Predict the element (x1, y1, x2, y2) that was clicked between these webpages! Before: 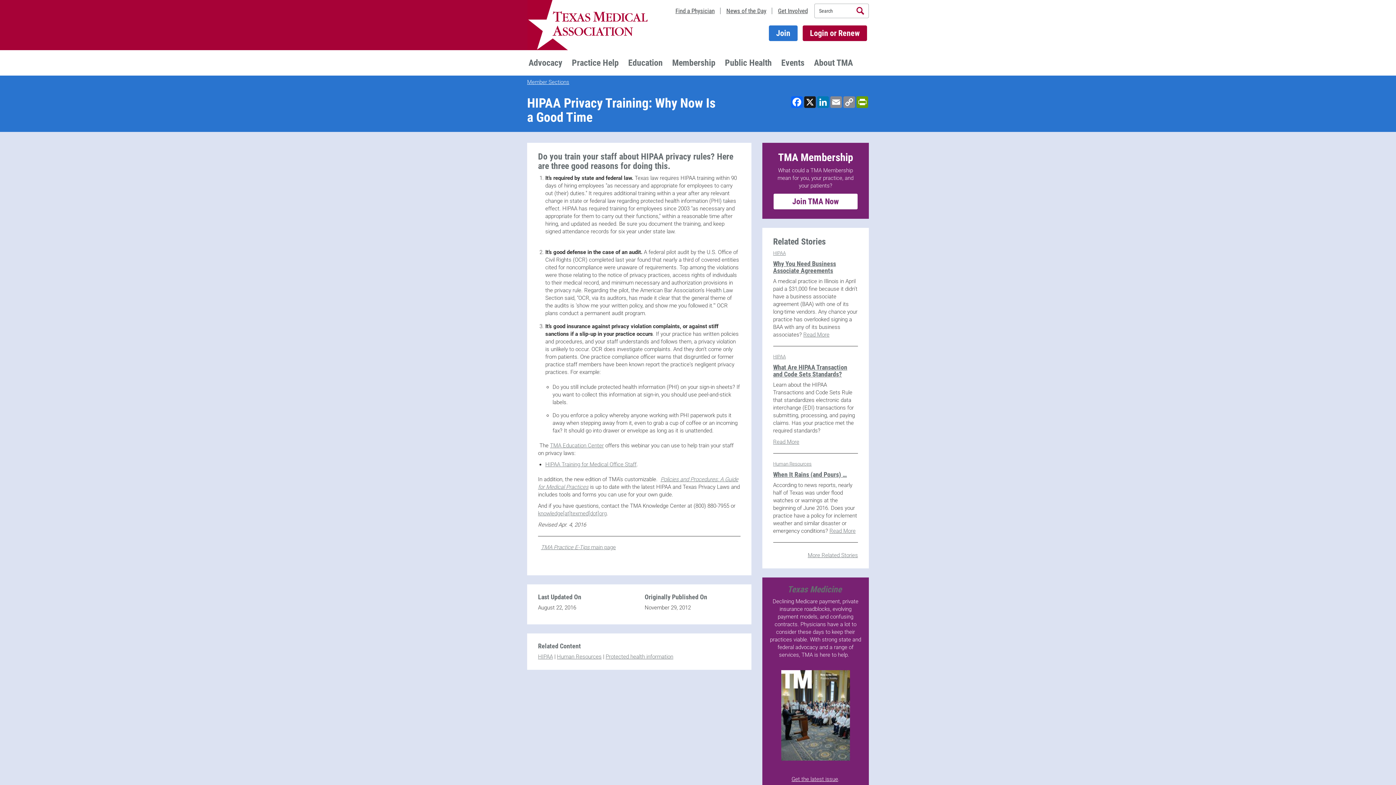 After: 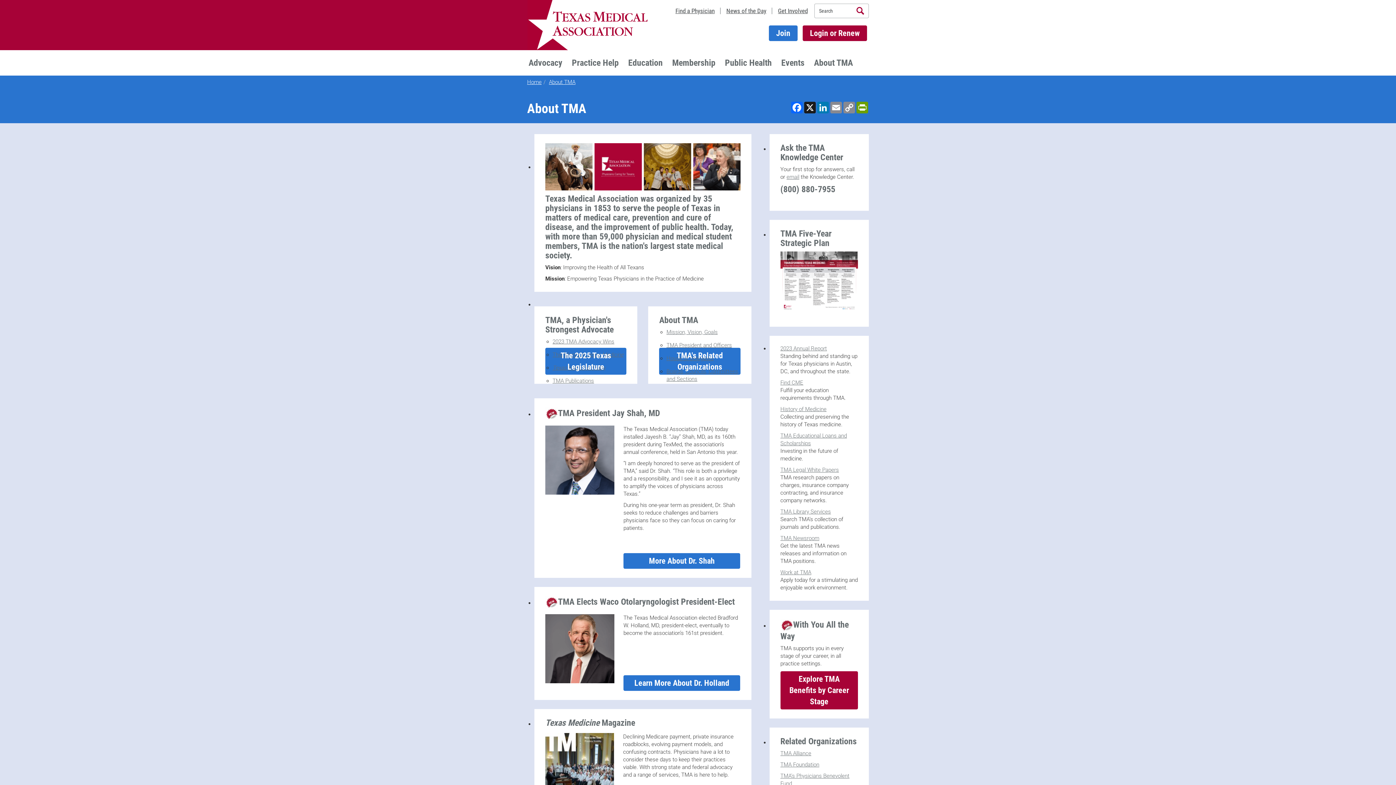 Action: bbox: (809, 50, 857, 75) label: About TMA